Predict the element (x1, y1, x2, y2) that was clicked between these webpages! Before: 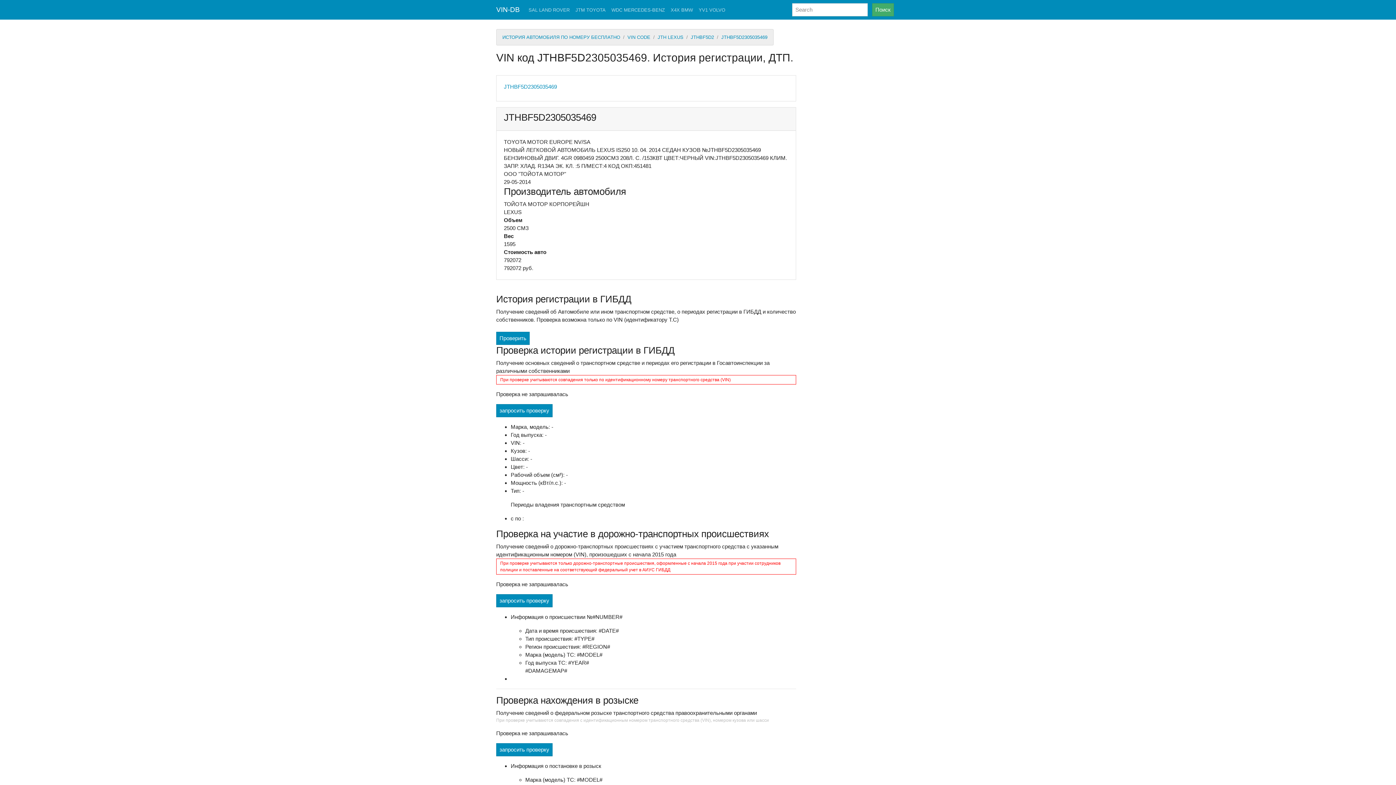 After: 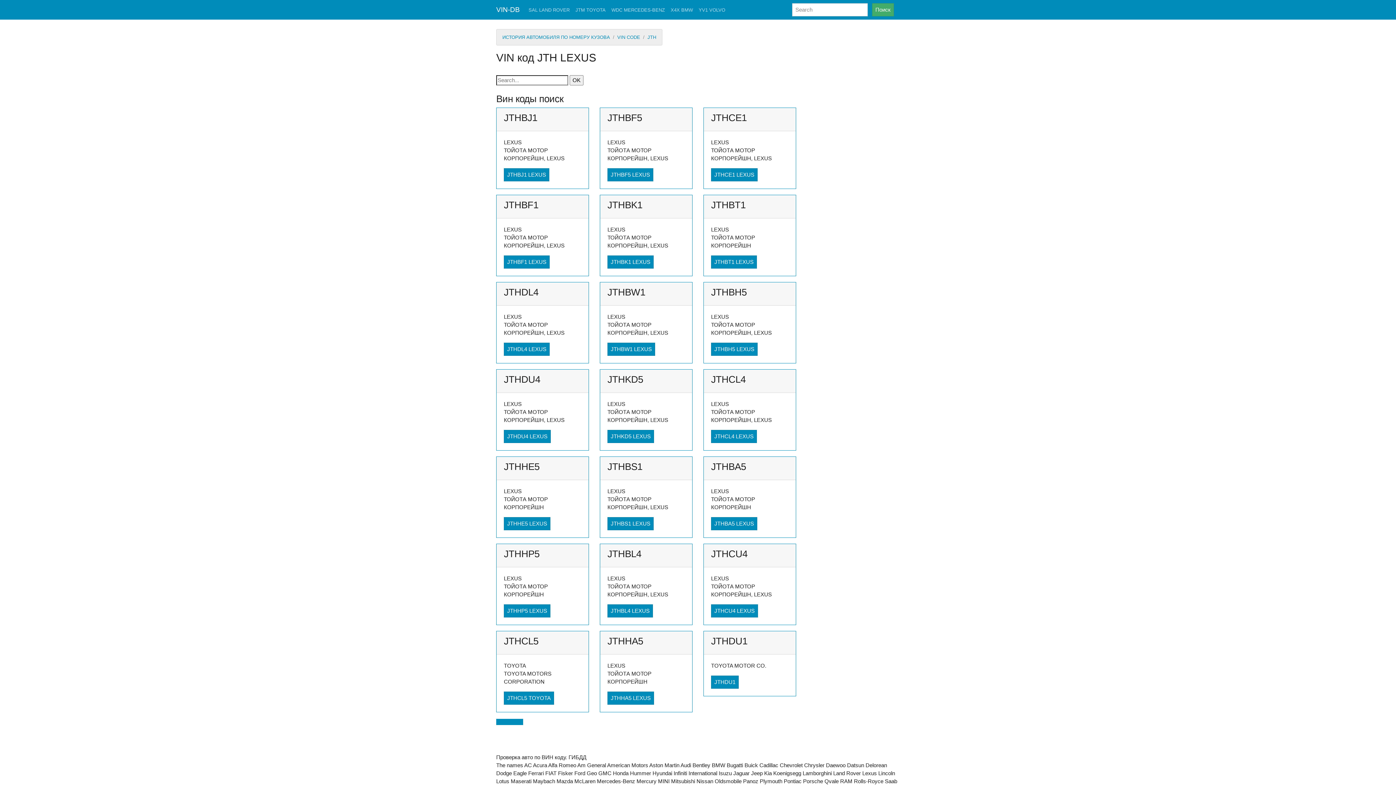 Action: label: JTH LEXUS bbox: (657, 34, 683, 40)